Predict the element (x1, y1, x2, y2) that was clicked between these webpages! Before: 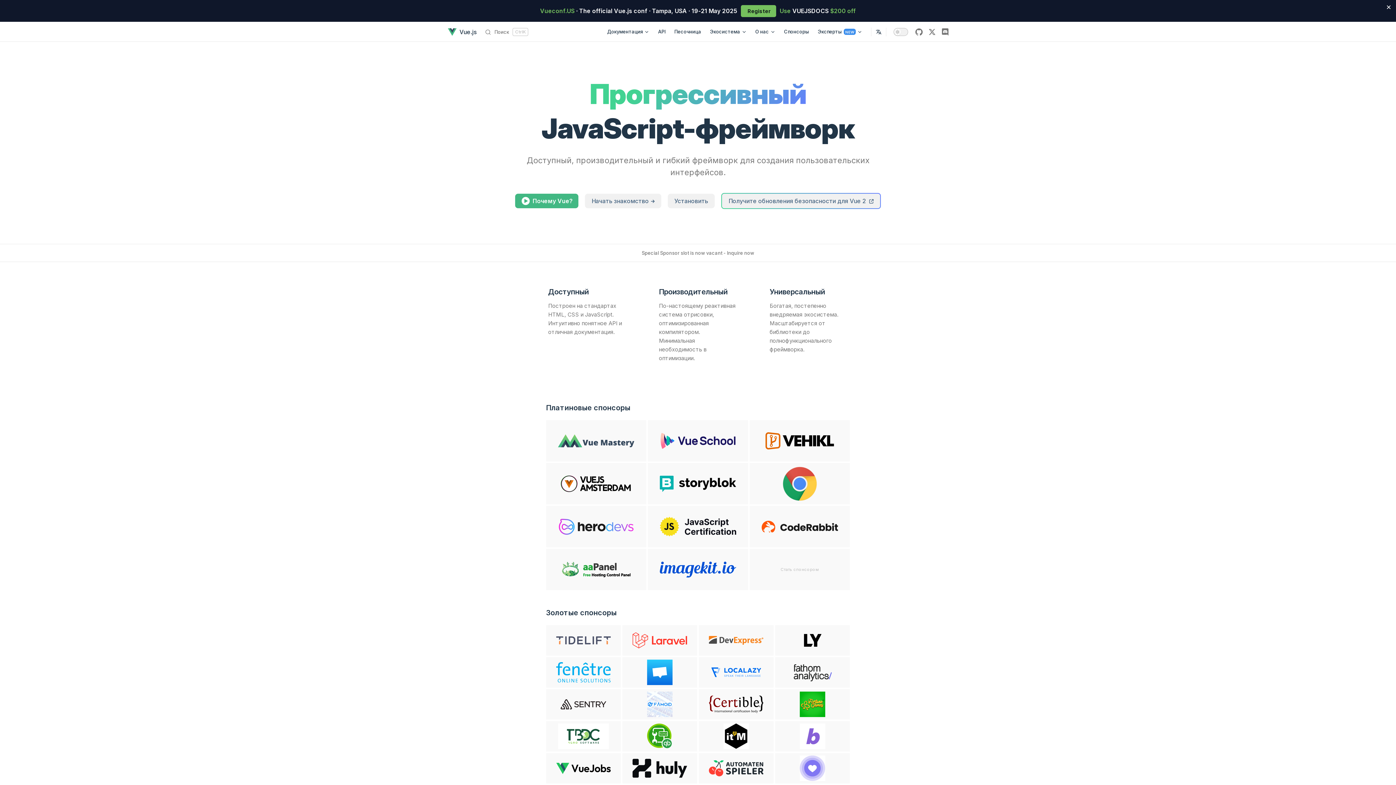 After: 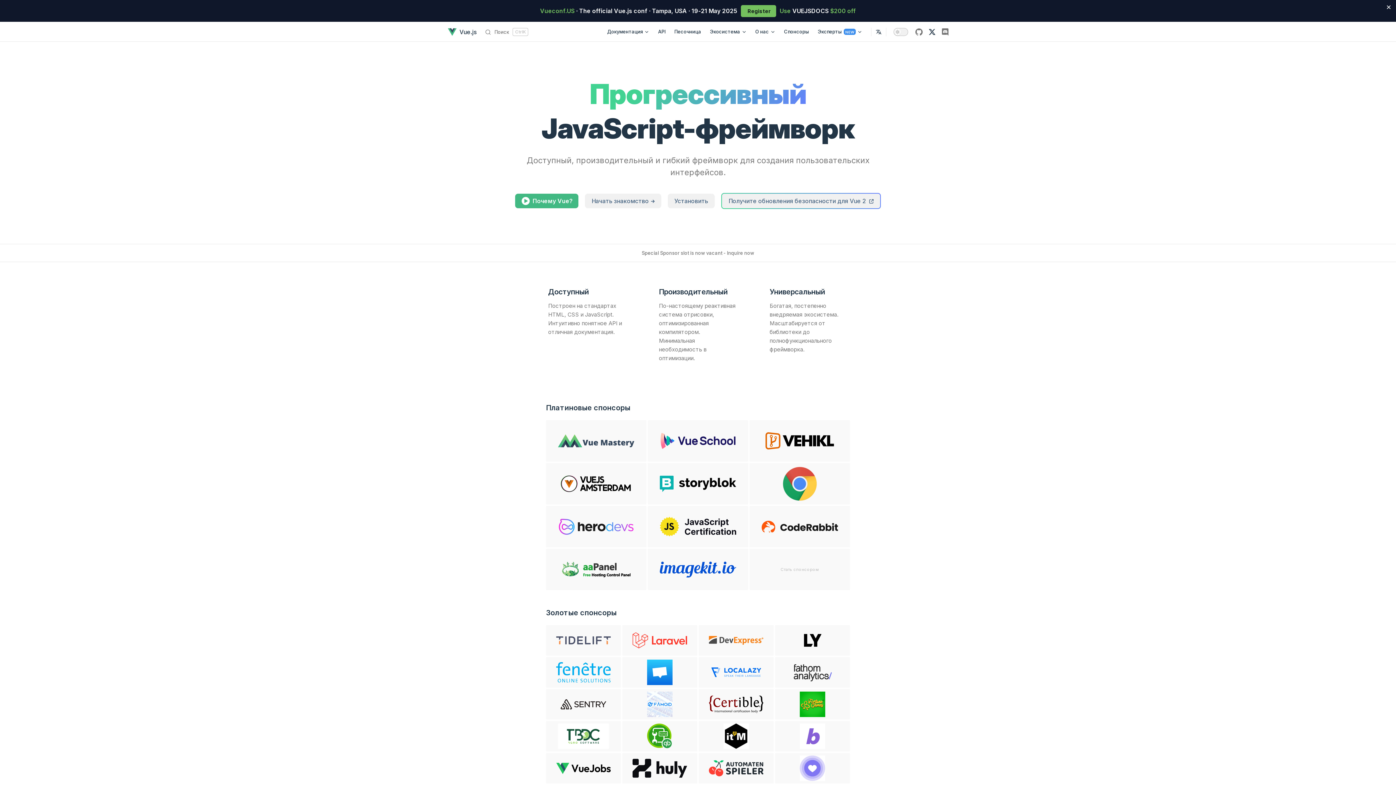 Action: label: twitter bbox: (925, 25, 938, 38)